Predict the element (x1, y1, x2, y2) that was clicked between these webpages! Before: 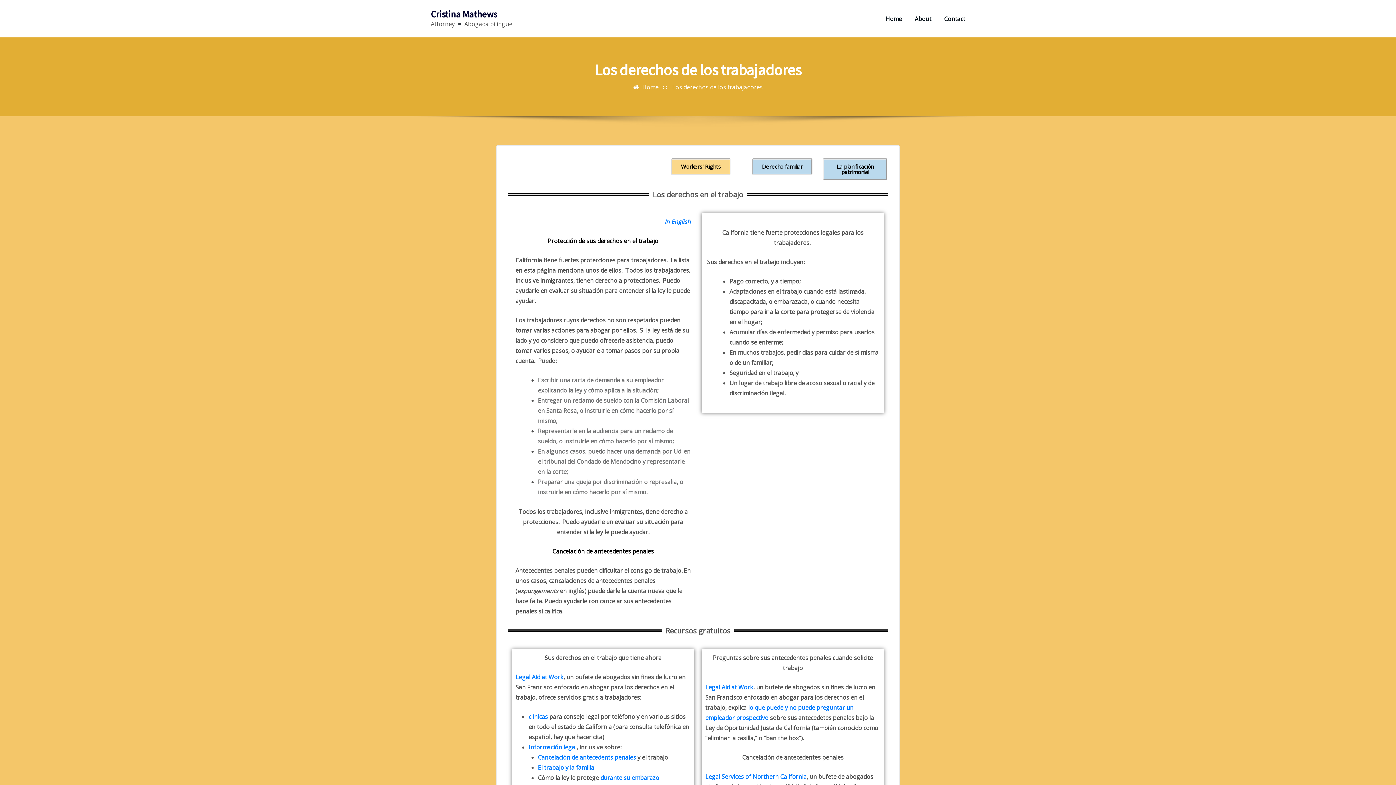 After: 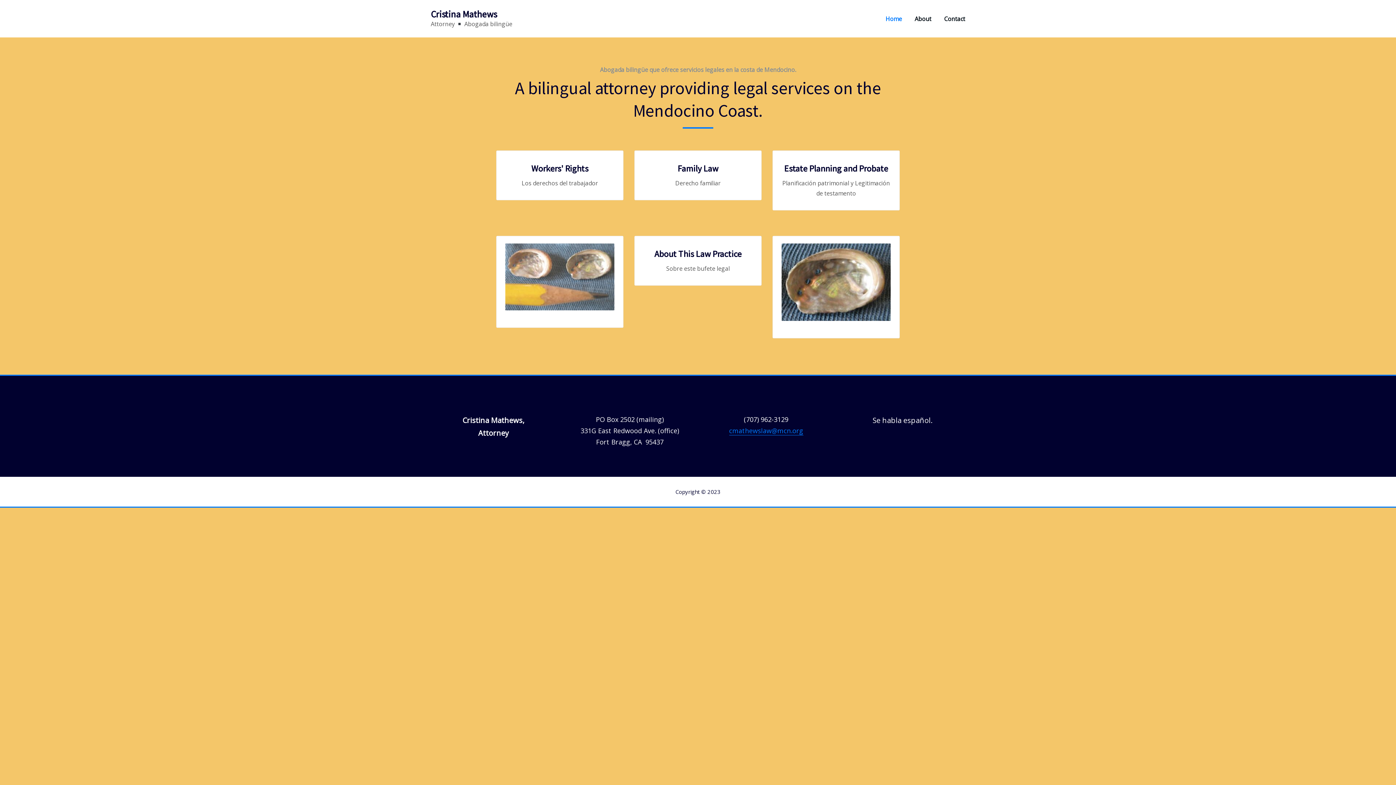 Action: label: Cristina Mathews bbox: (430, 8, 497, 20)